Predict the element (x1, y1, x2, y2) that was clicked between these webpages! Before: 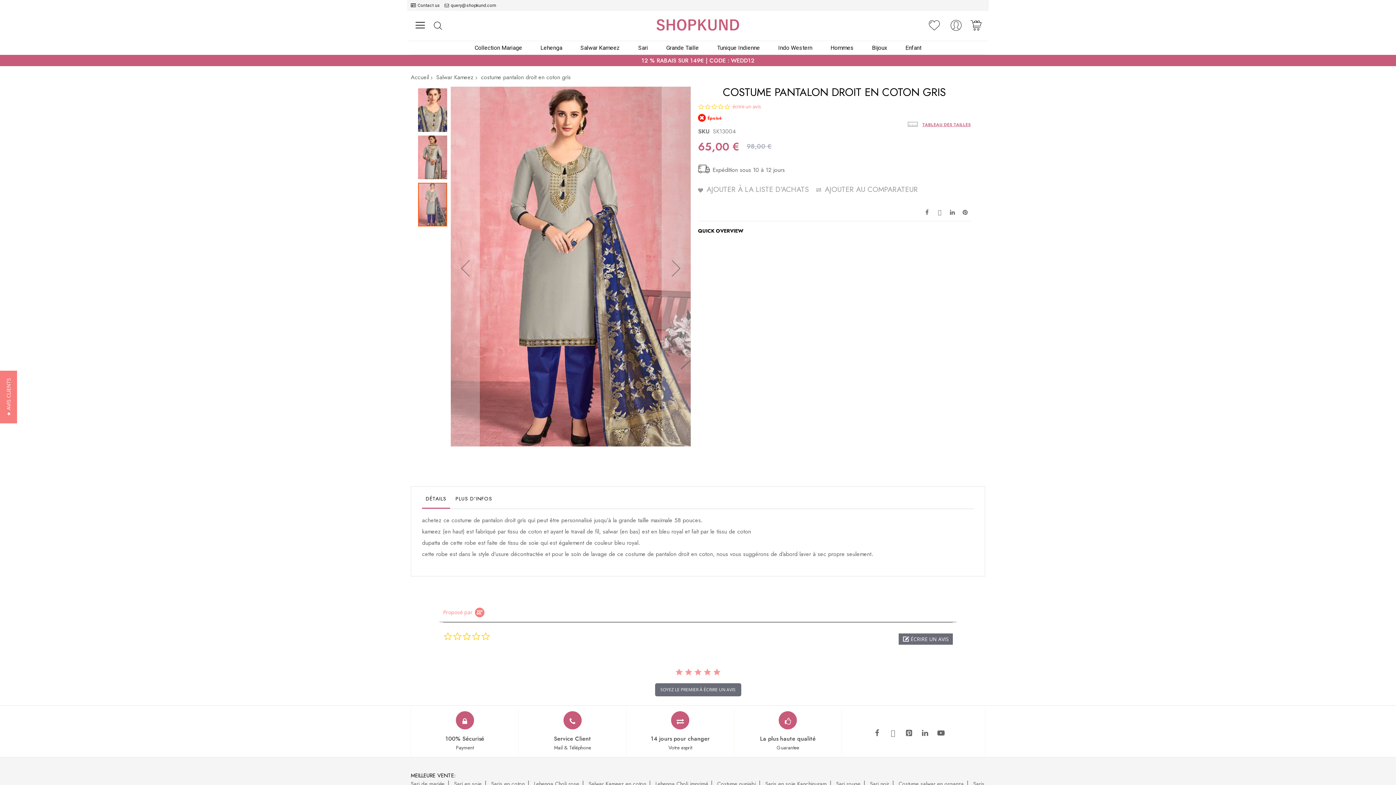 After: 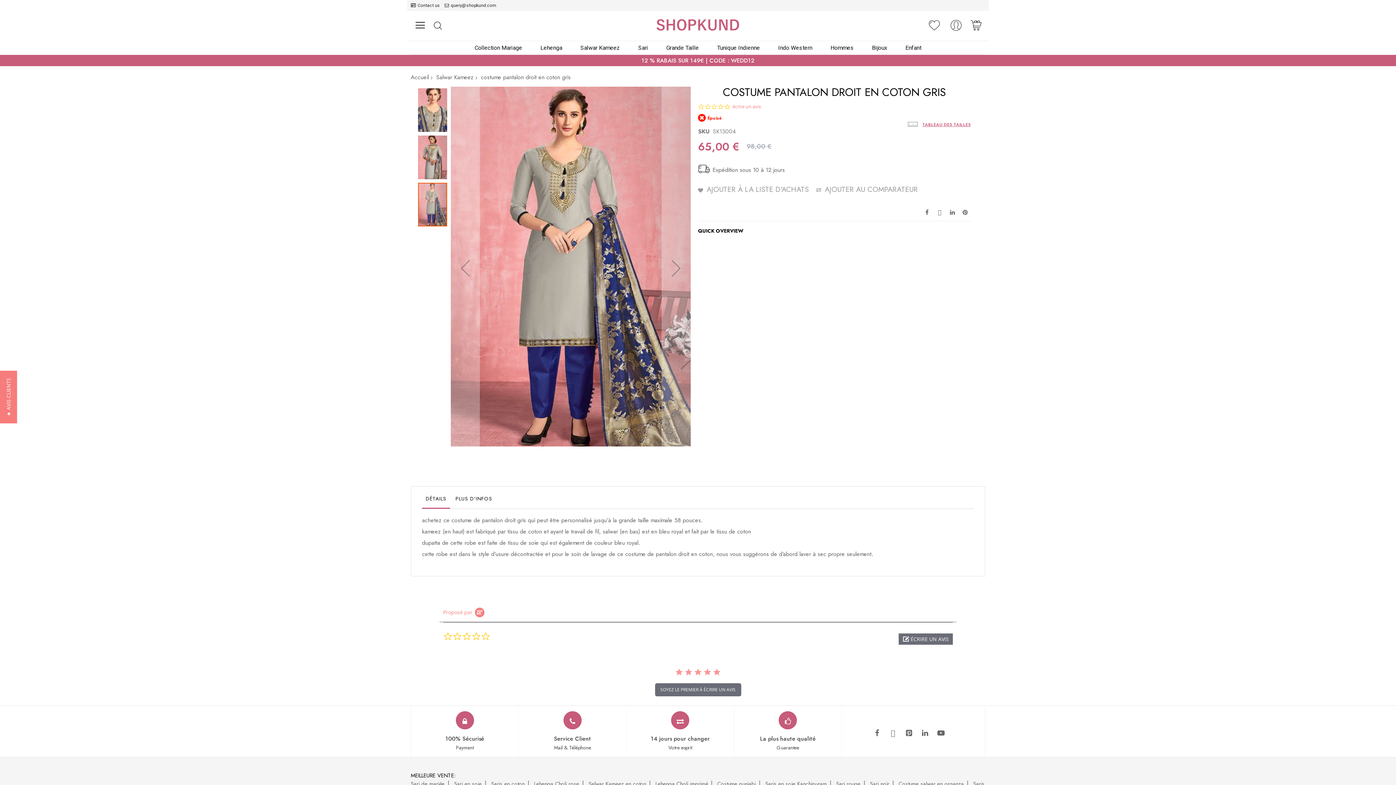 Action: bbox: (422, 488, 450, 505) label: DÉTAILS